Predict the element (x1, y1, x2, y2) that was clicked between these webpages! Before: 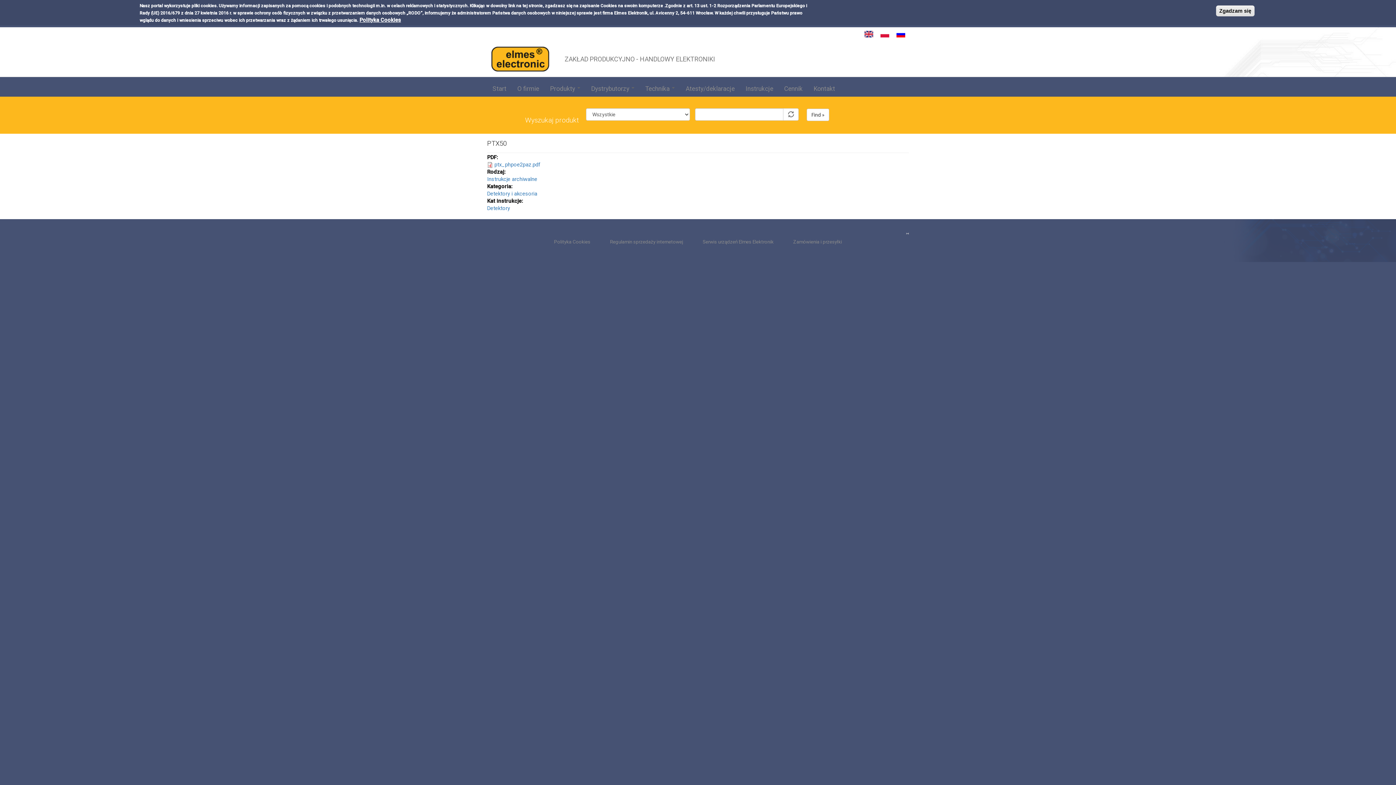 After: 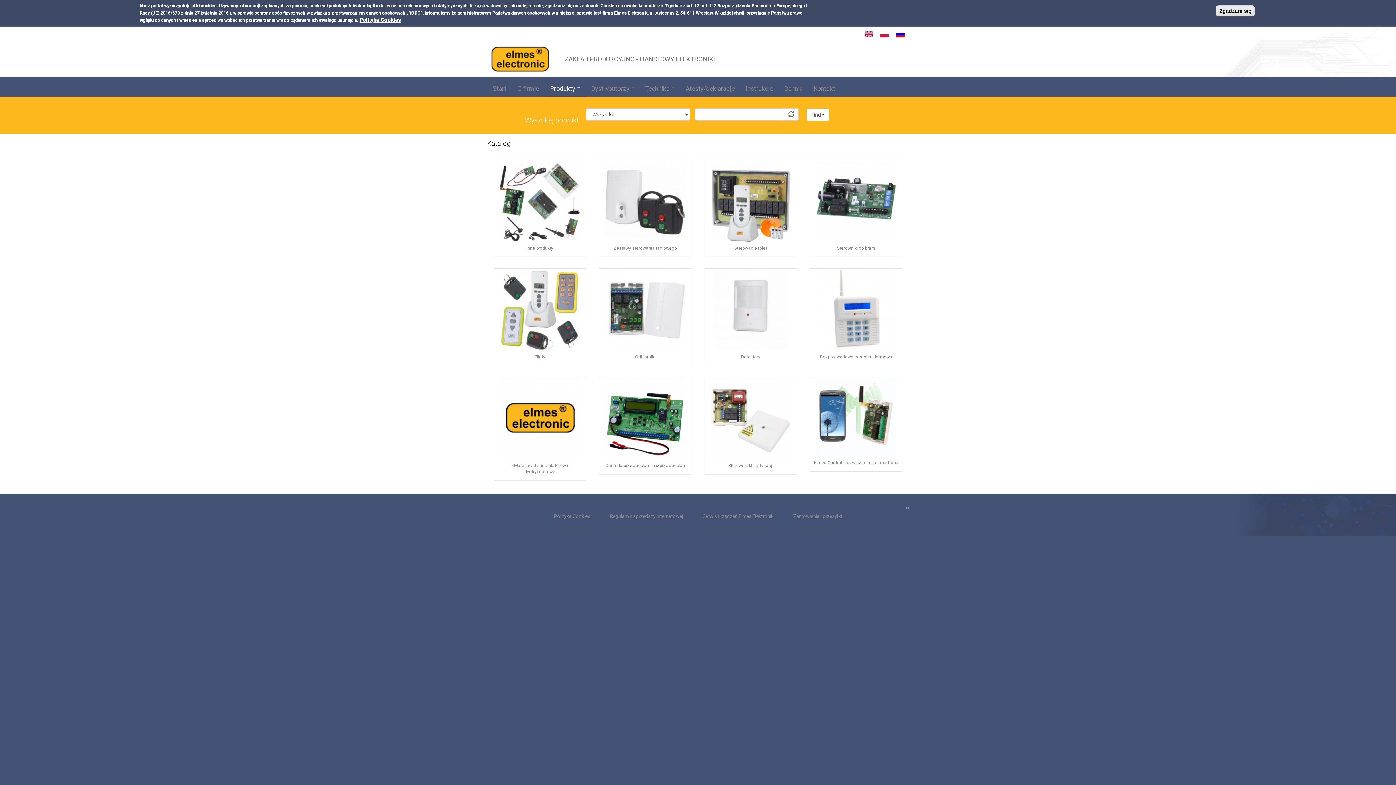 Action: bbox: (544, 80, 585, 96) label: Produkty 